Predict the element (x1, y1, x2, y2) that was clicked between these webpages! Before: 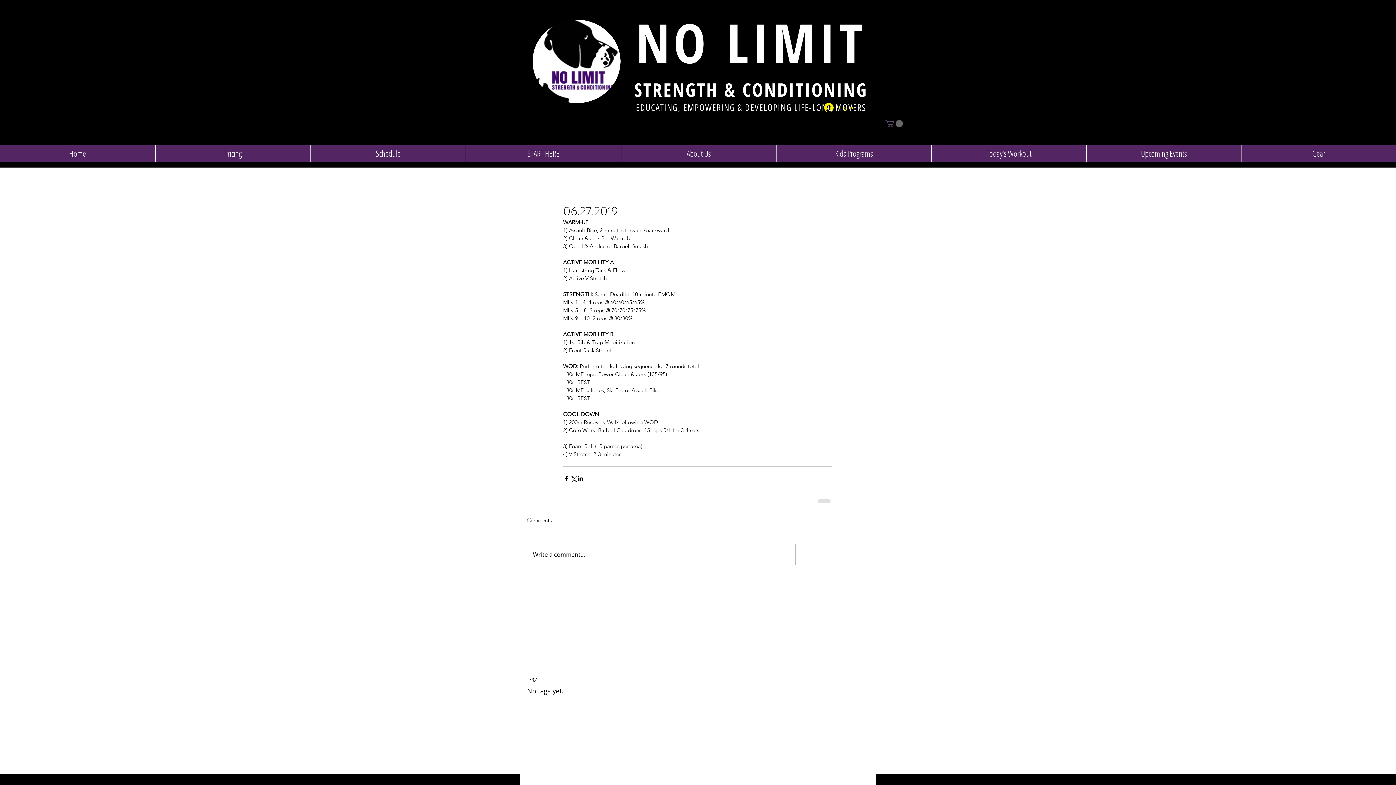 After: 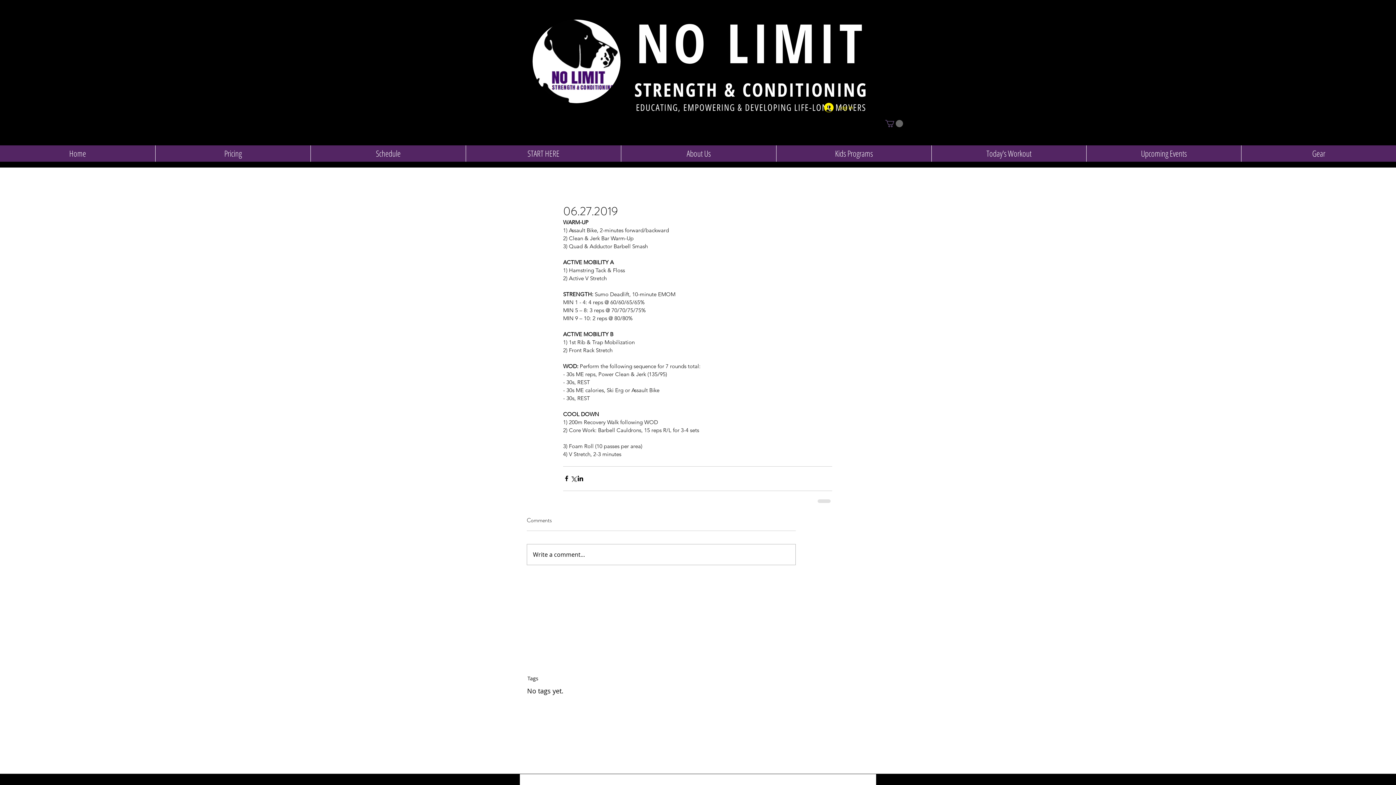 Action: bbox: (885, 120, 903, 127)